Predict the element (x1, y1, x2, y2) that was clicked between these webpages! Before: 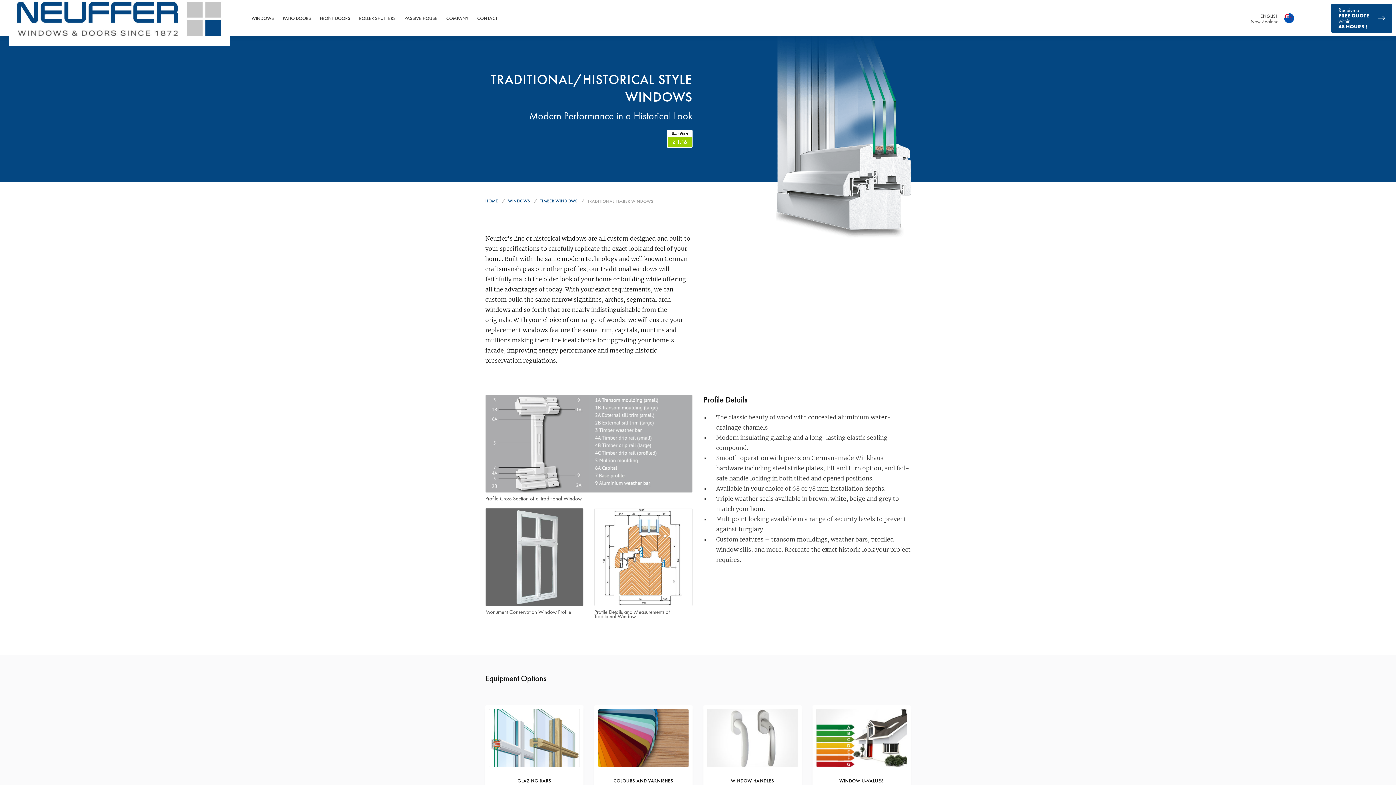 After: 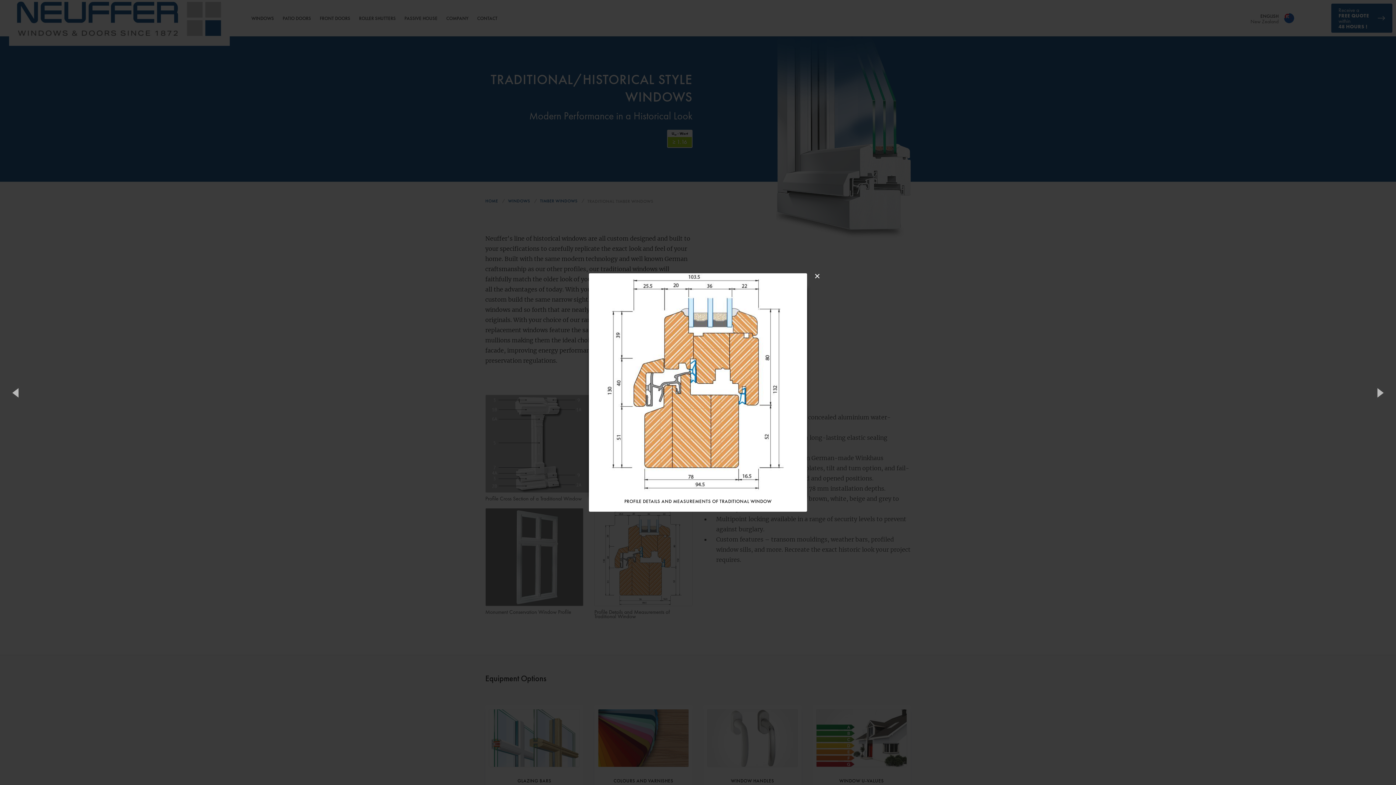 Action: label: Profile Details and Measurements of Traditional Window bbox: (594, 508, 692, 618)